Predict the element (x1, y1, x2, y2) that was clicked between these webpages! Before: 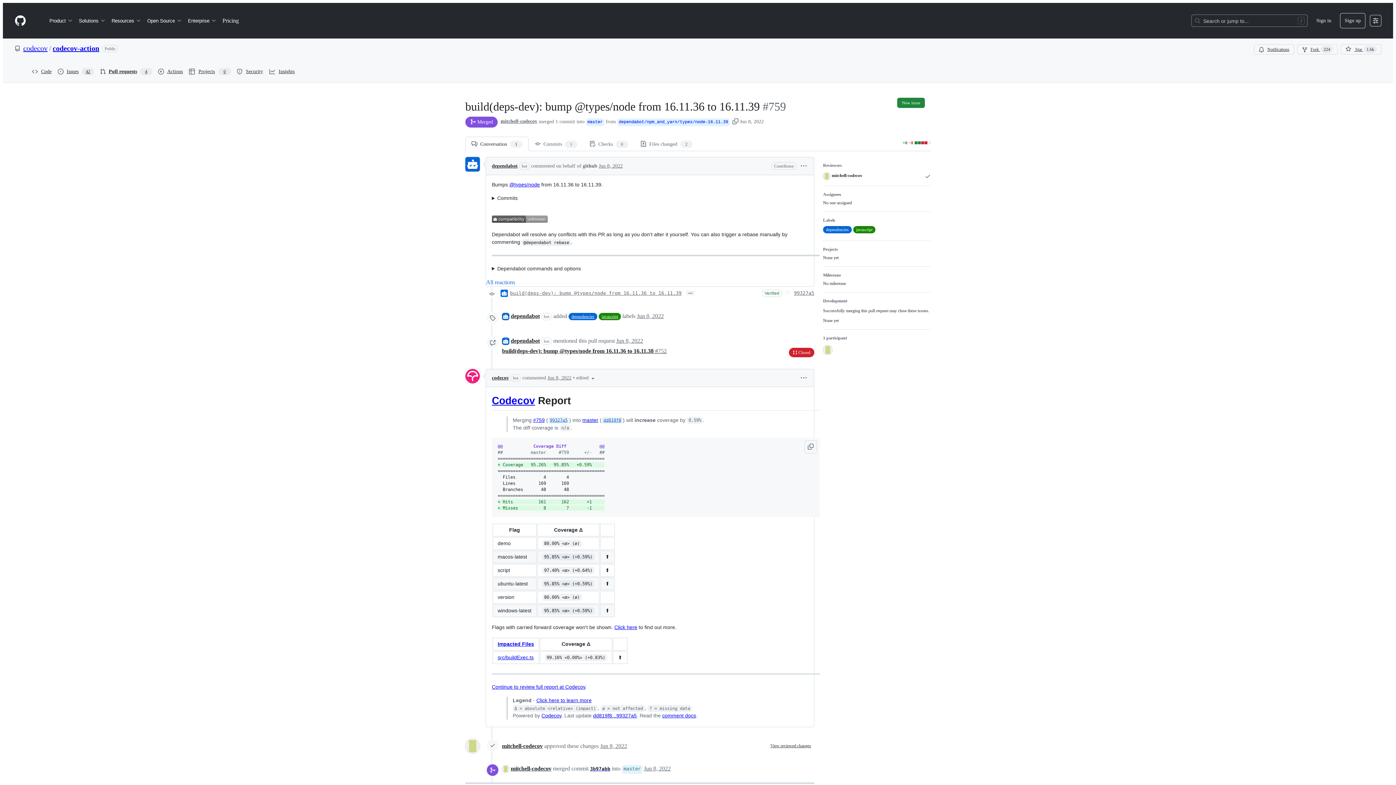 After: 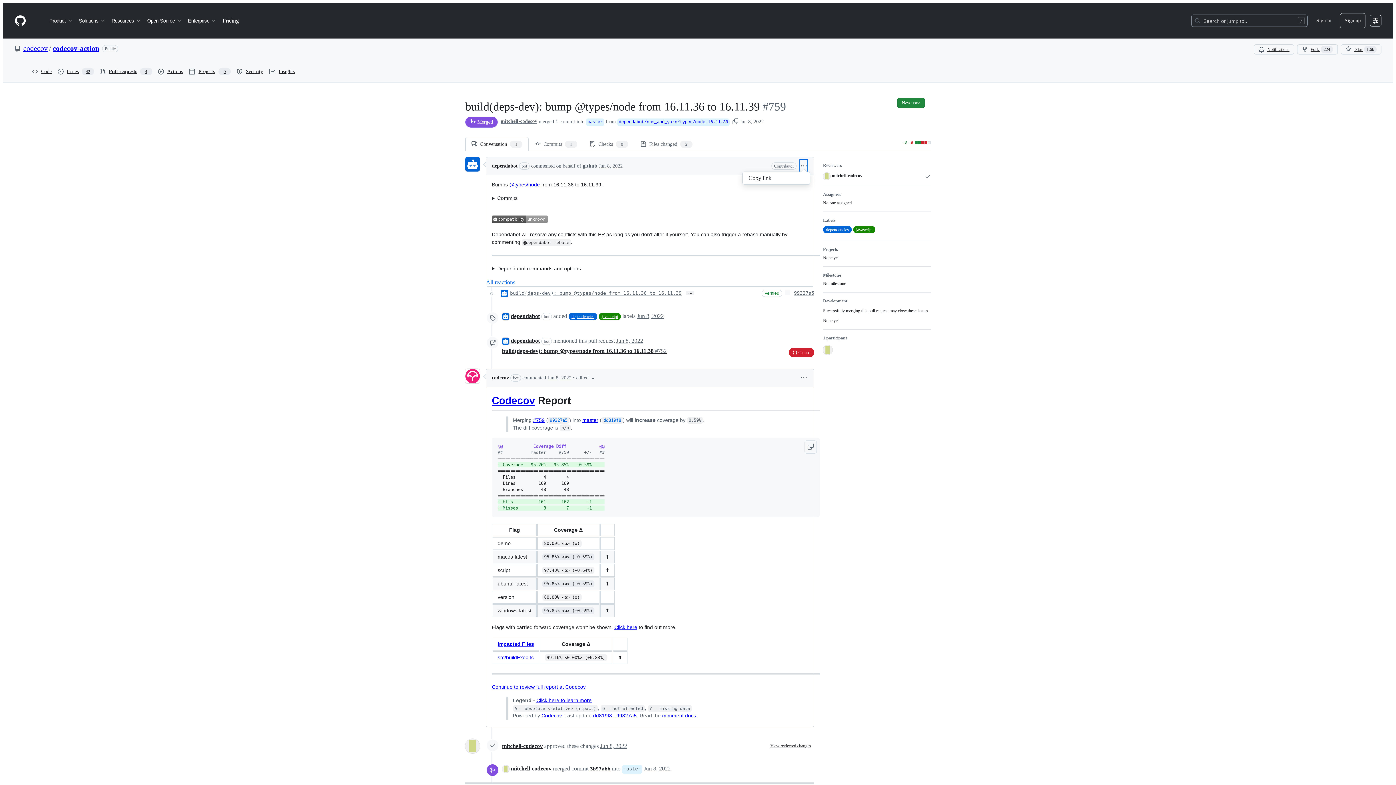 Action: bbox: (799, 159, 808, 173)